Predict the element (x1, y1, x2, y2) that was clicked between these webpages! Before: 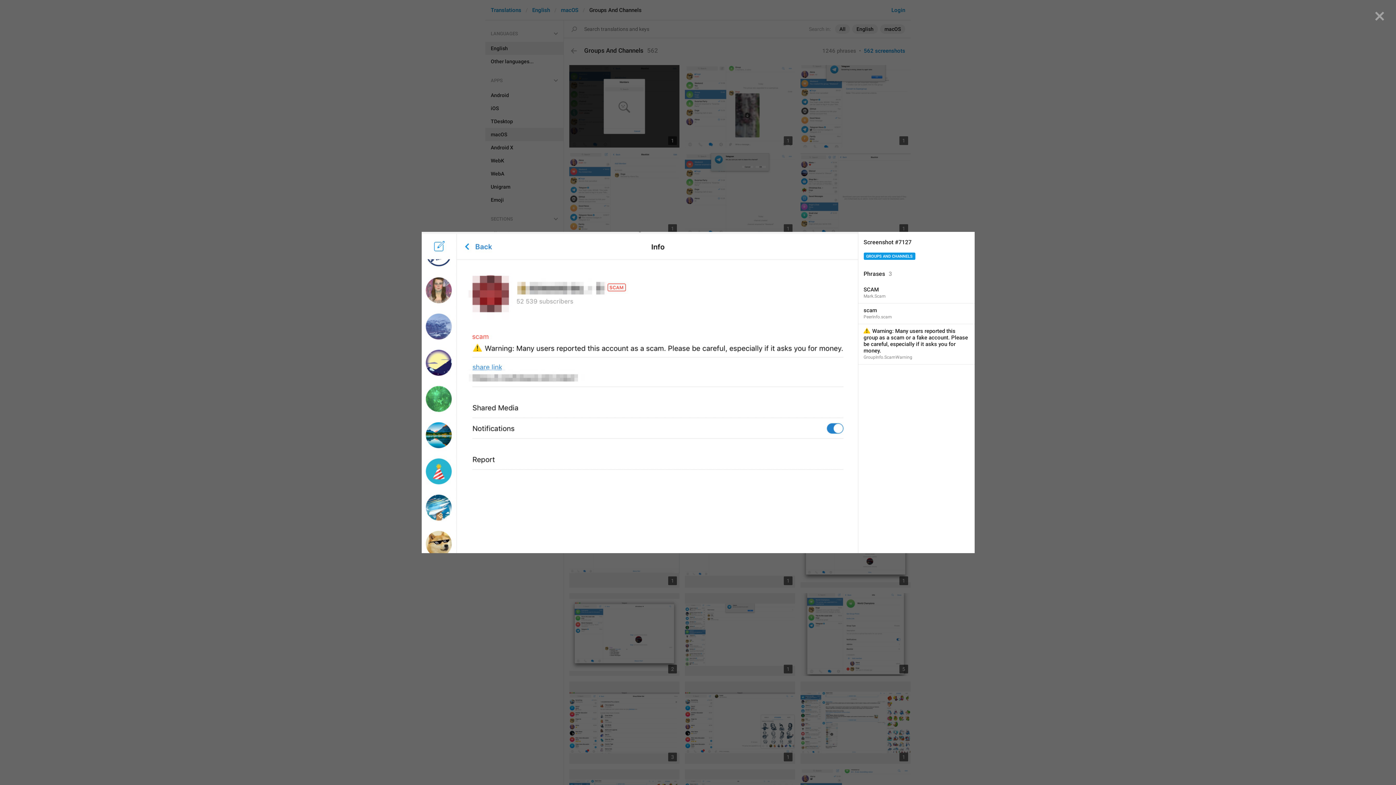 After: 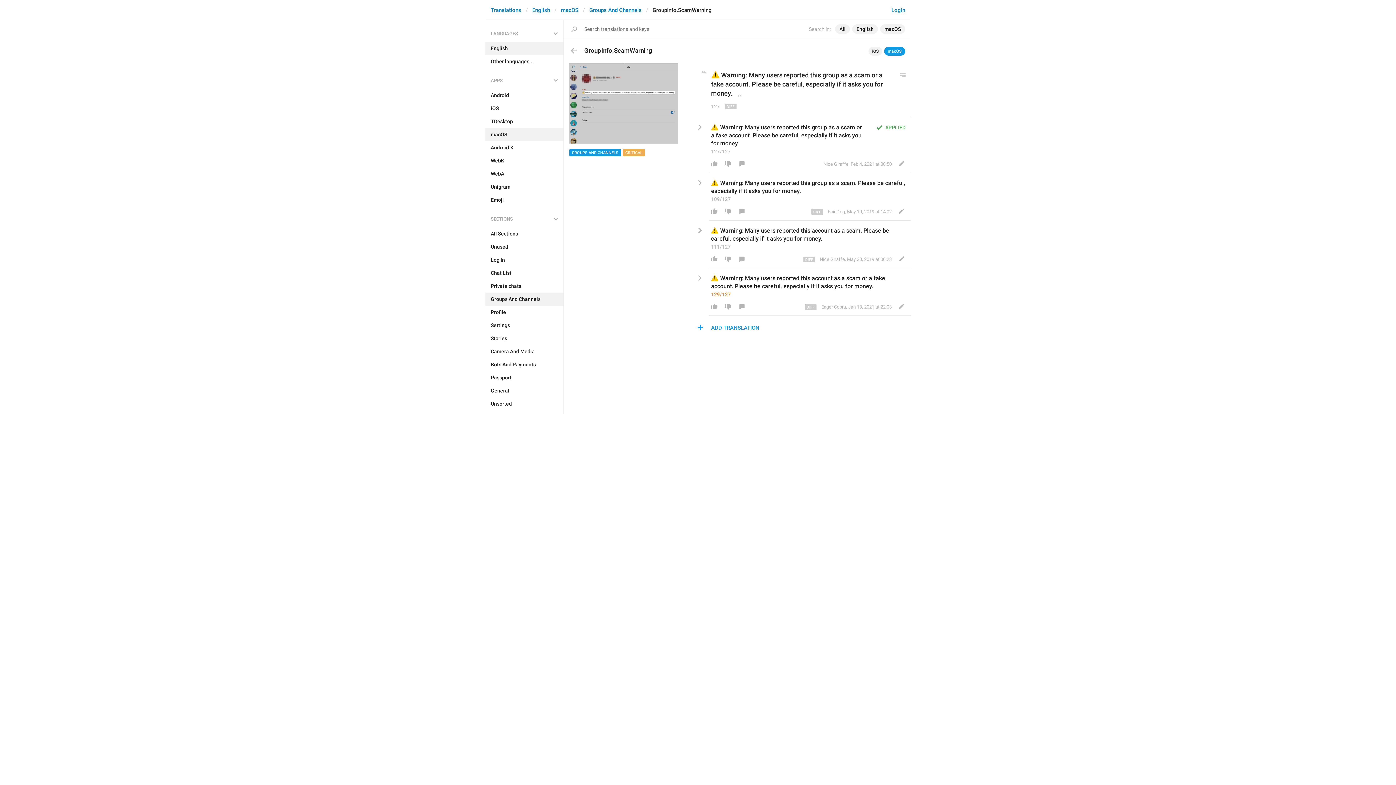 Action: bbox: (858, 324, 974, 364) label: ⚠️ Warning: Many users reported this group as a scam or a fake account. Please be careful, especially if it asks you for money.
GroupInfo.ScamWarning